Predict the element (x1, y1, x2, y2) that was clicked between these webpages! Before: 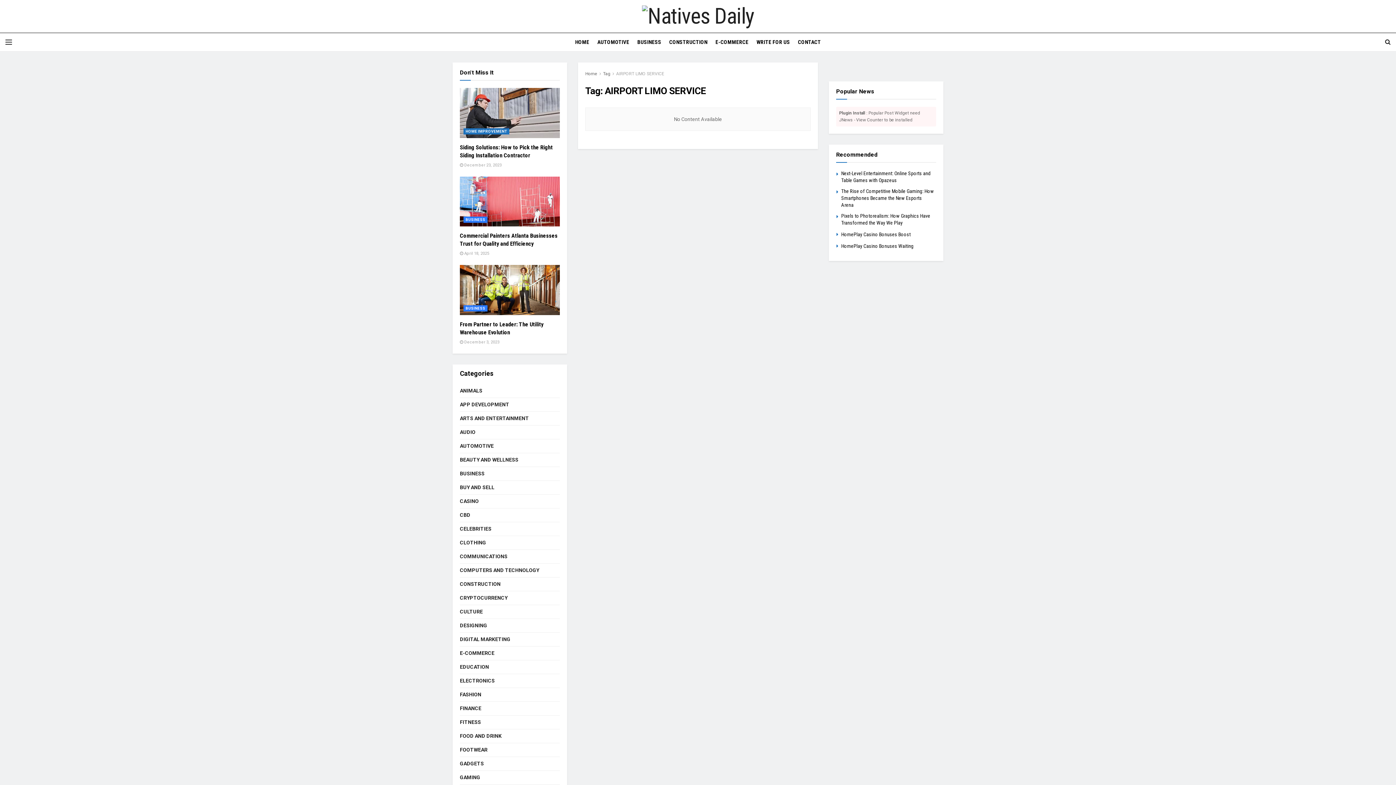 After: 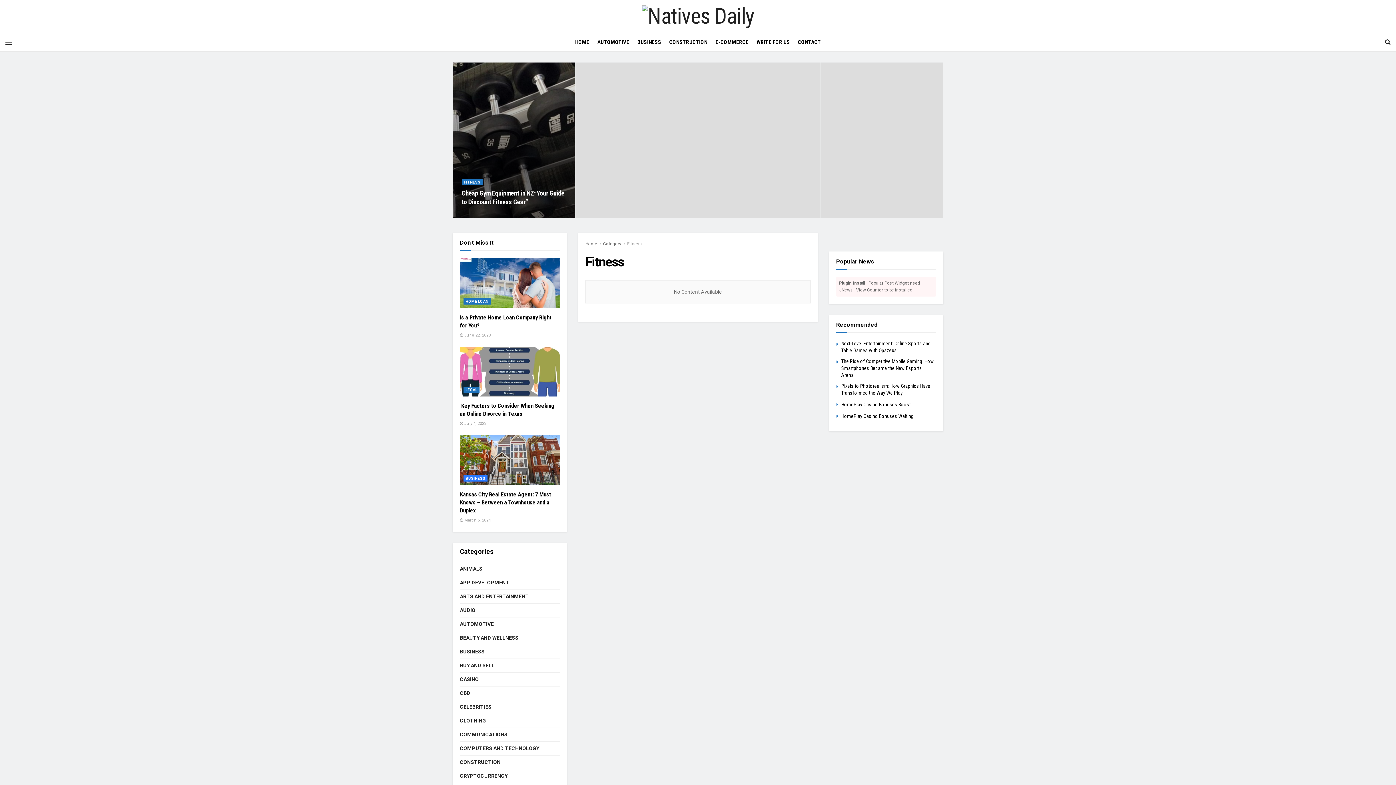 Action: bbox: (460, 718, 481, 727) label: FITNESS